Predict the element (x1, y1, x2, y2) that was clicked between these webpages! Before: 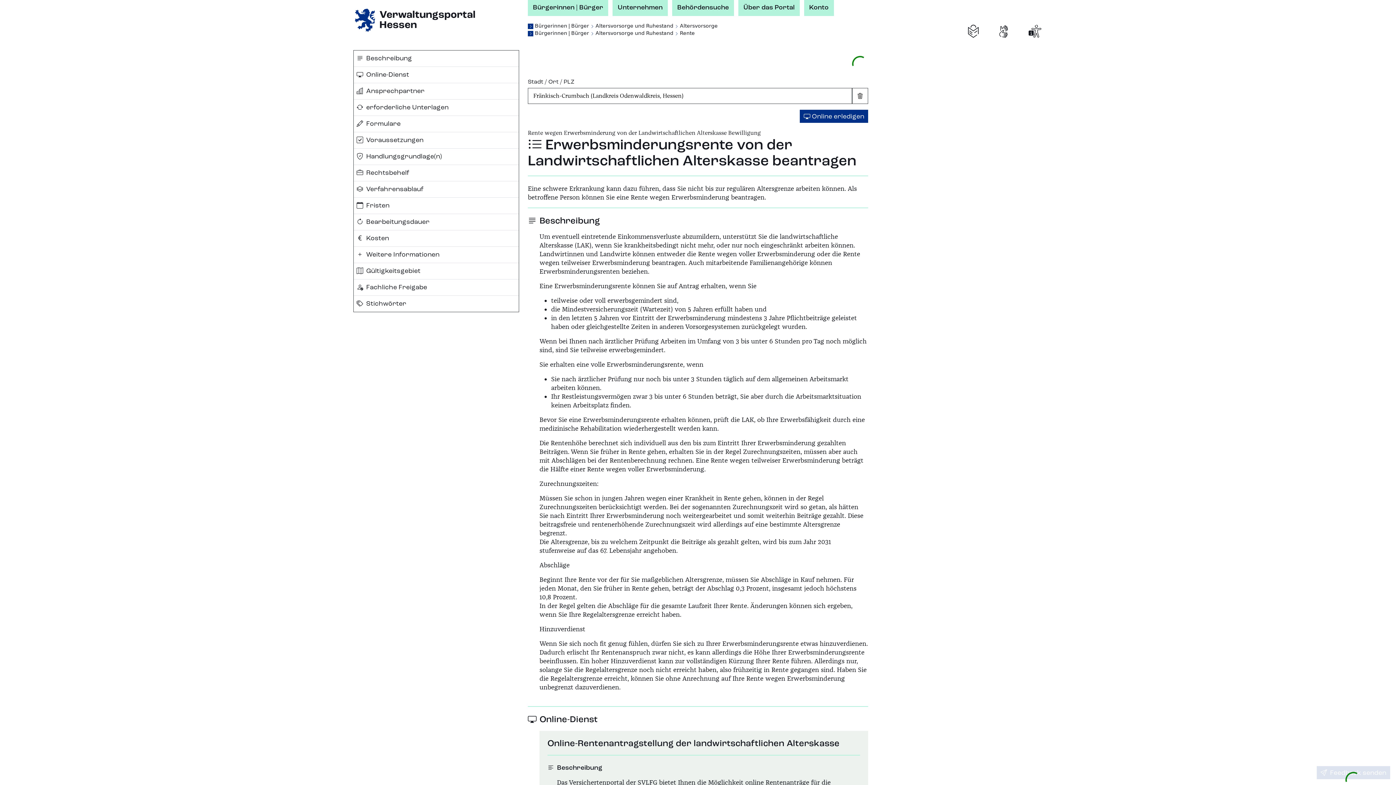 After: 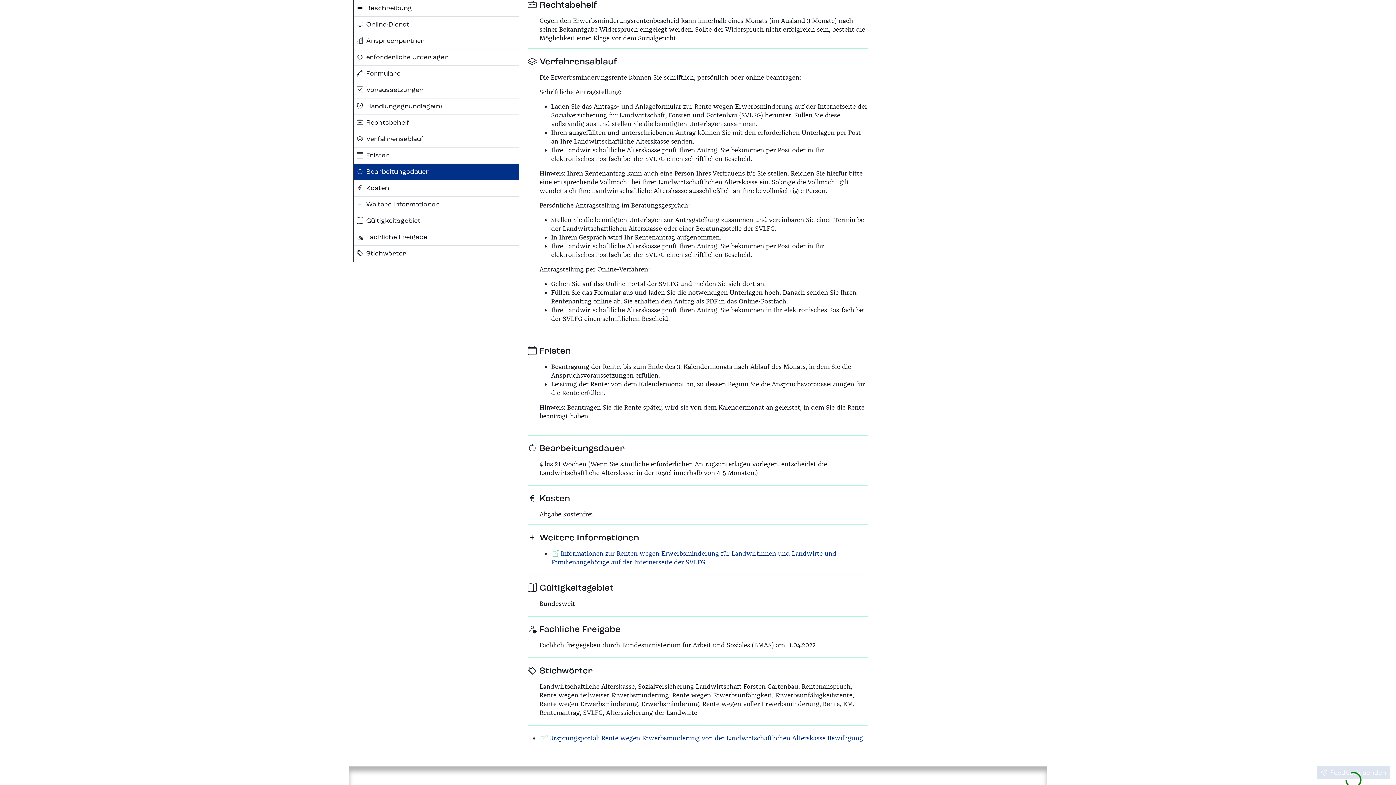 Action: bbox: (353, 165, 518, 181) label: Rechtsbehelf